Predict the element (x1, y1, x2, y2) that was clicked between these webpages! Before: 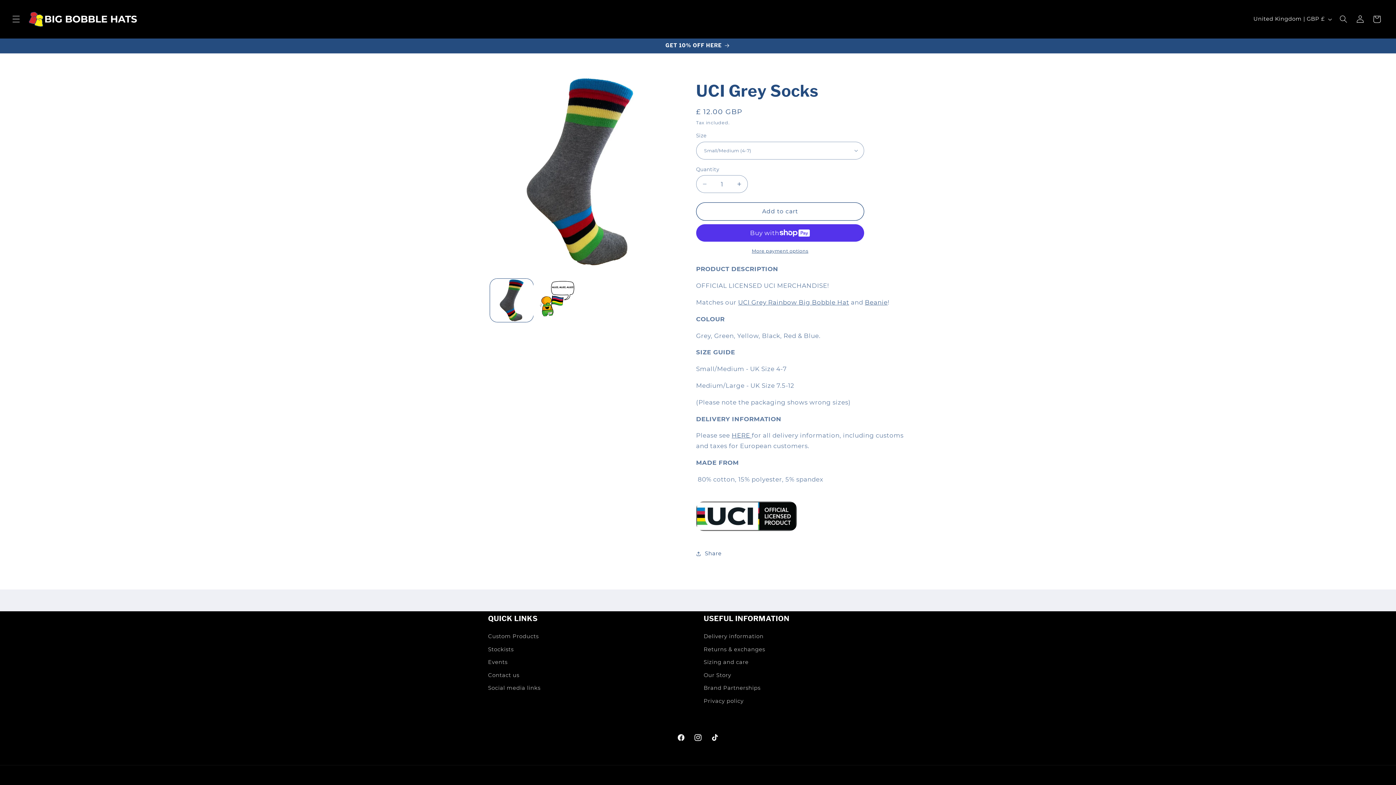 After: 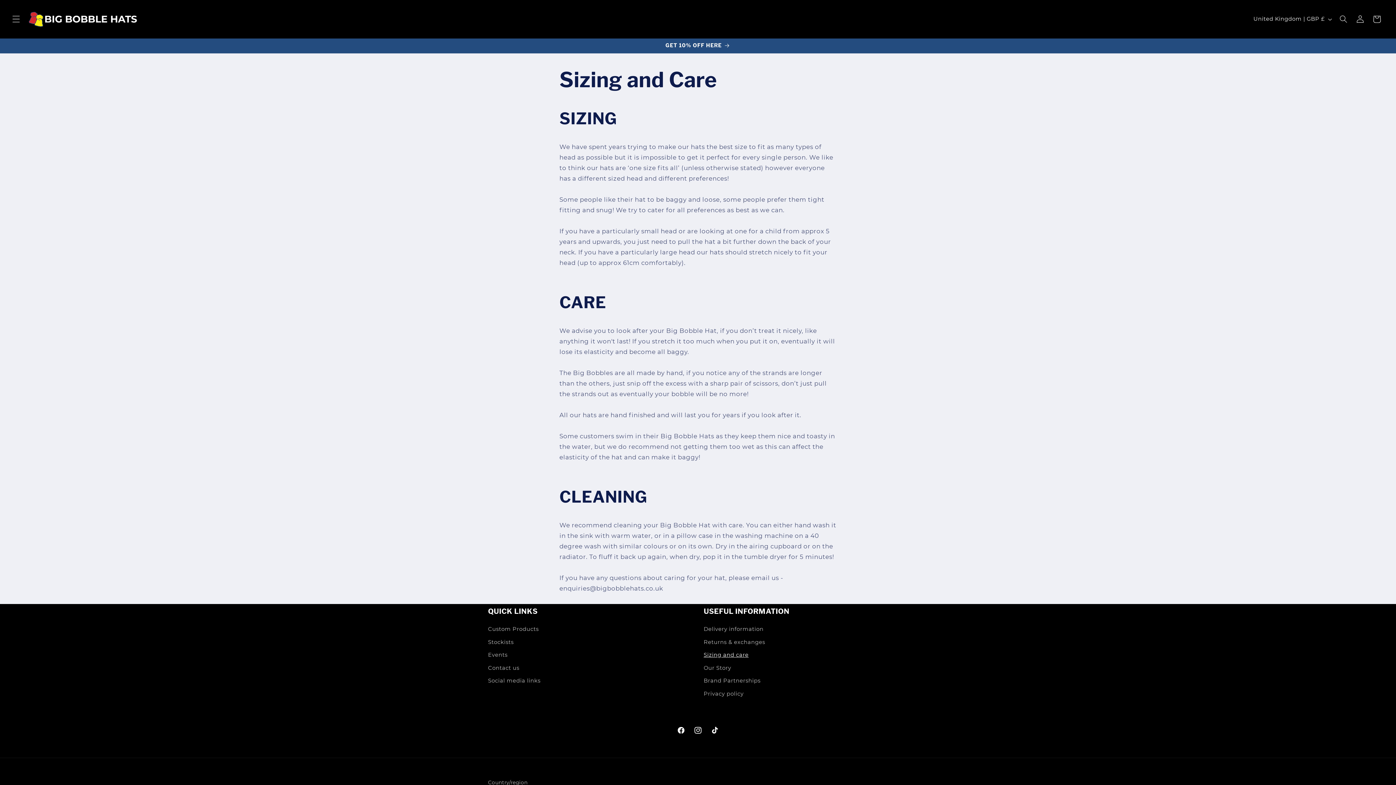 Action: label: Sizing and care bbox: (703, 656, 748, 669)